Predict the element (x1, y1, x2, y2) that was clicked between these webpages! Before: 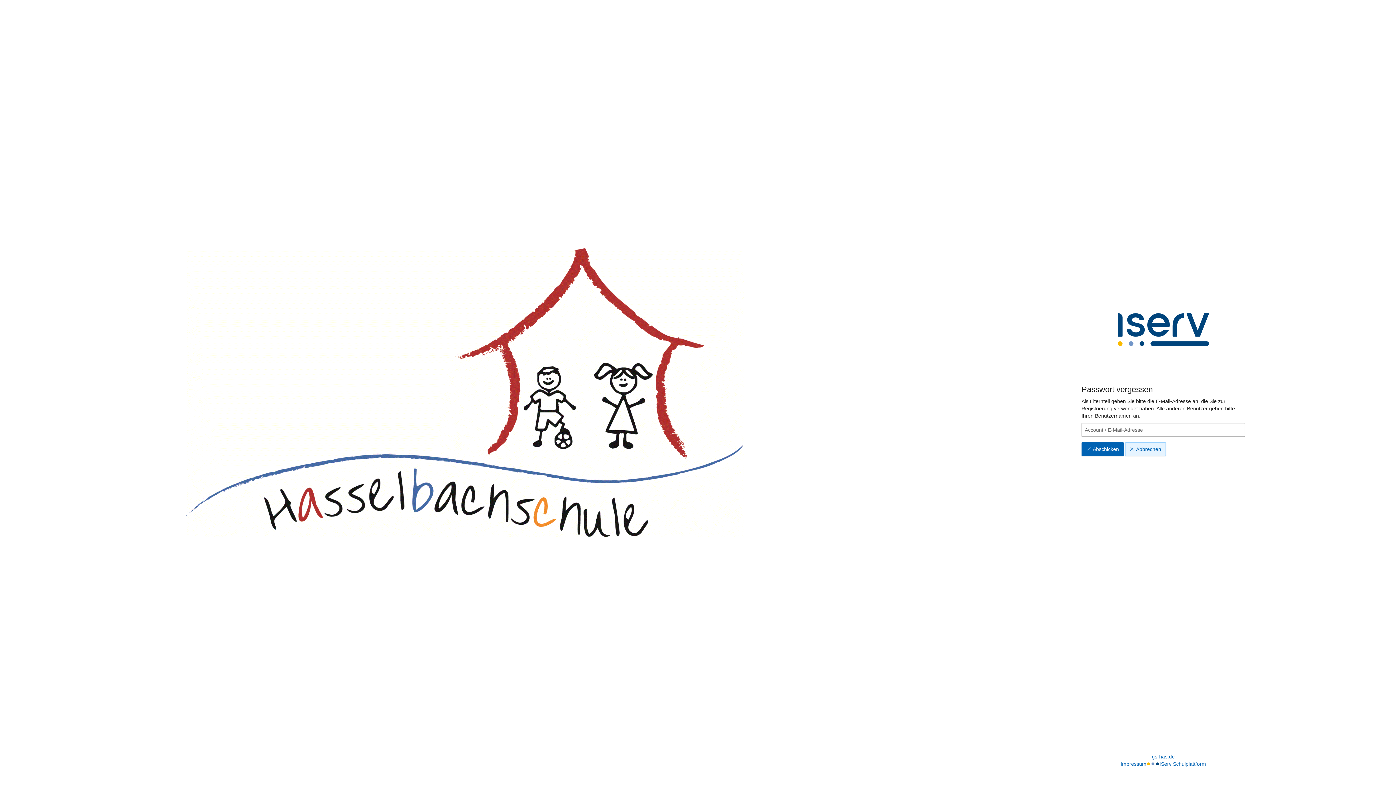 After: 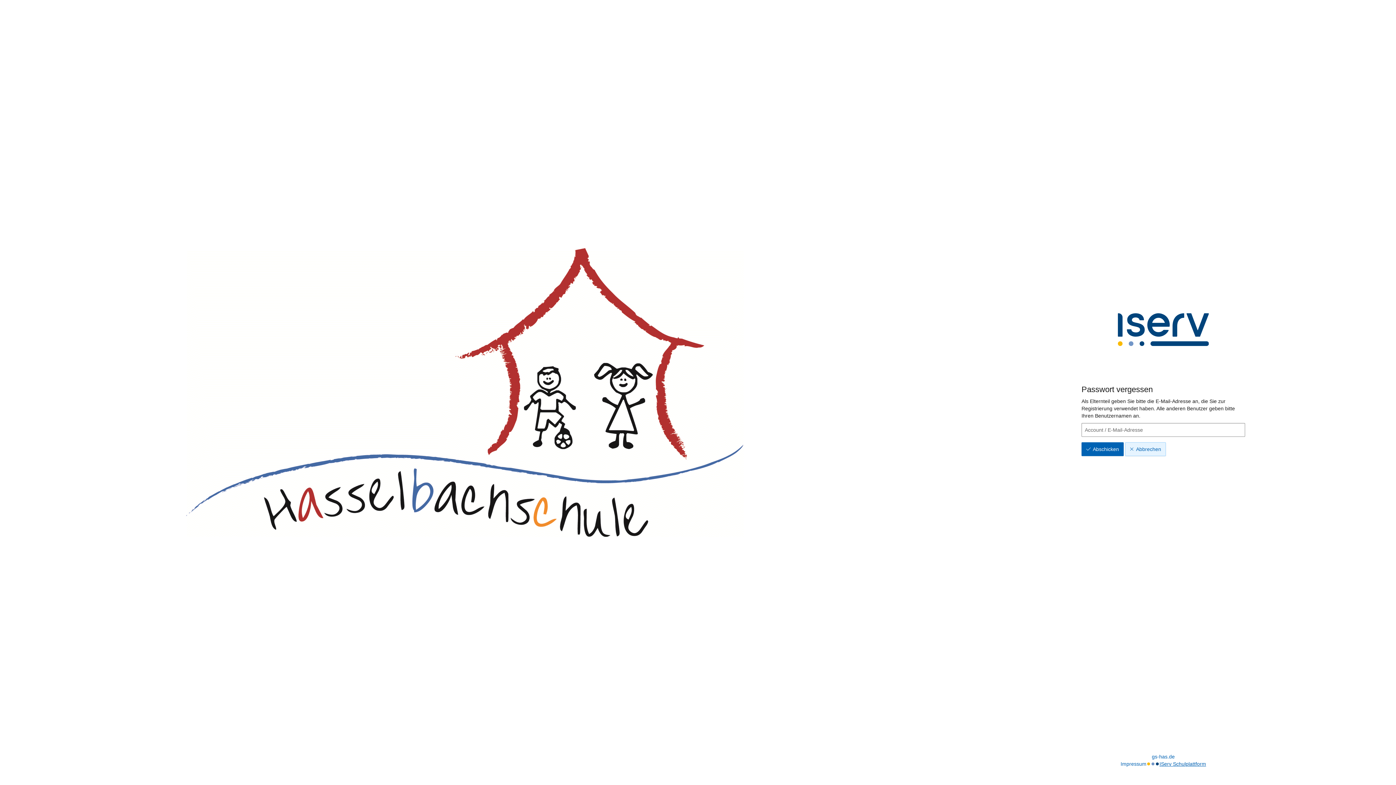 Action: label: IServ Schulplattform bbox: (1159, 760, 1206, 768)